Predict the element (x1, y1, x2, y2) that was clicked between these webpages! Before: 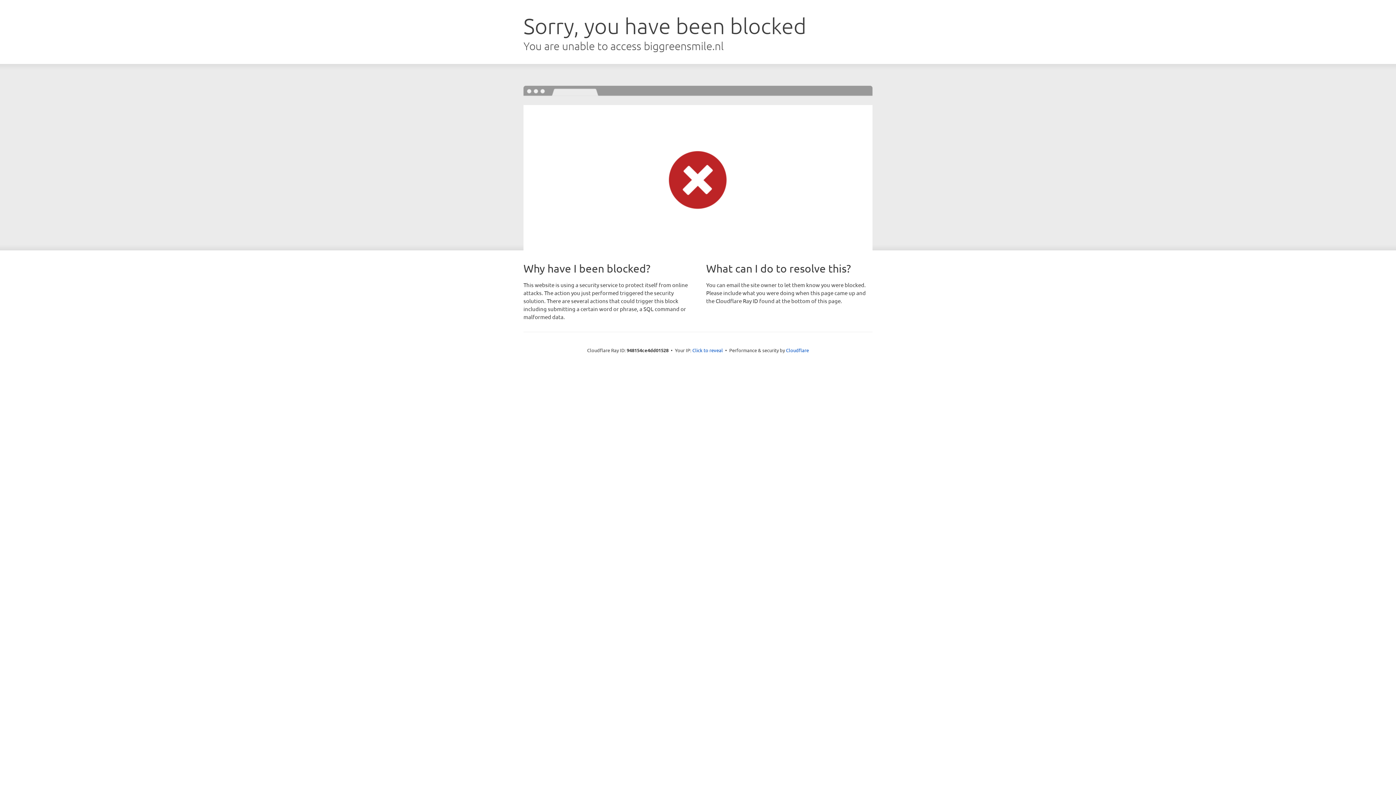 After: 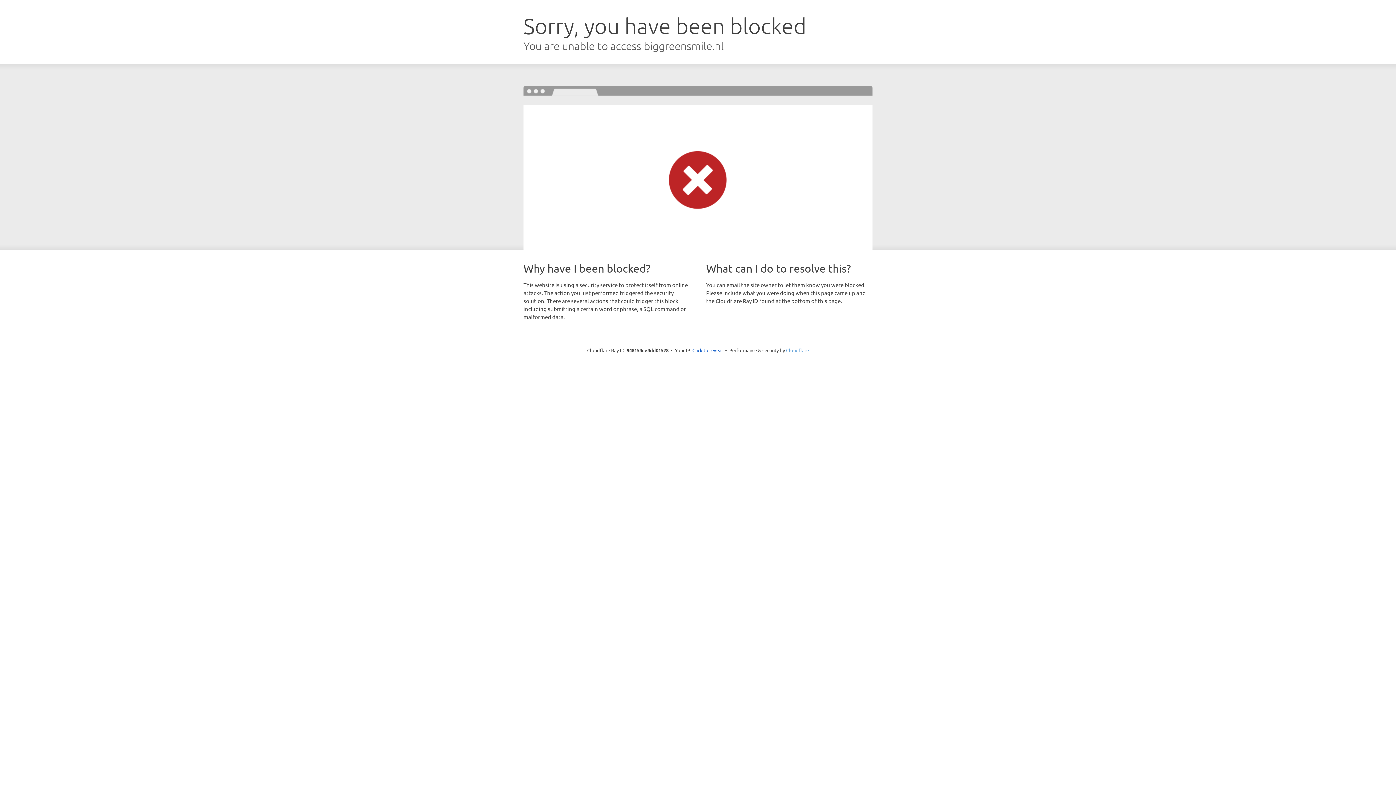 Action: label: Cloudflare bbox: (786, 347, 809, 353)